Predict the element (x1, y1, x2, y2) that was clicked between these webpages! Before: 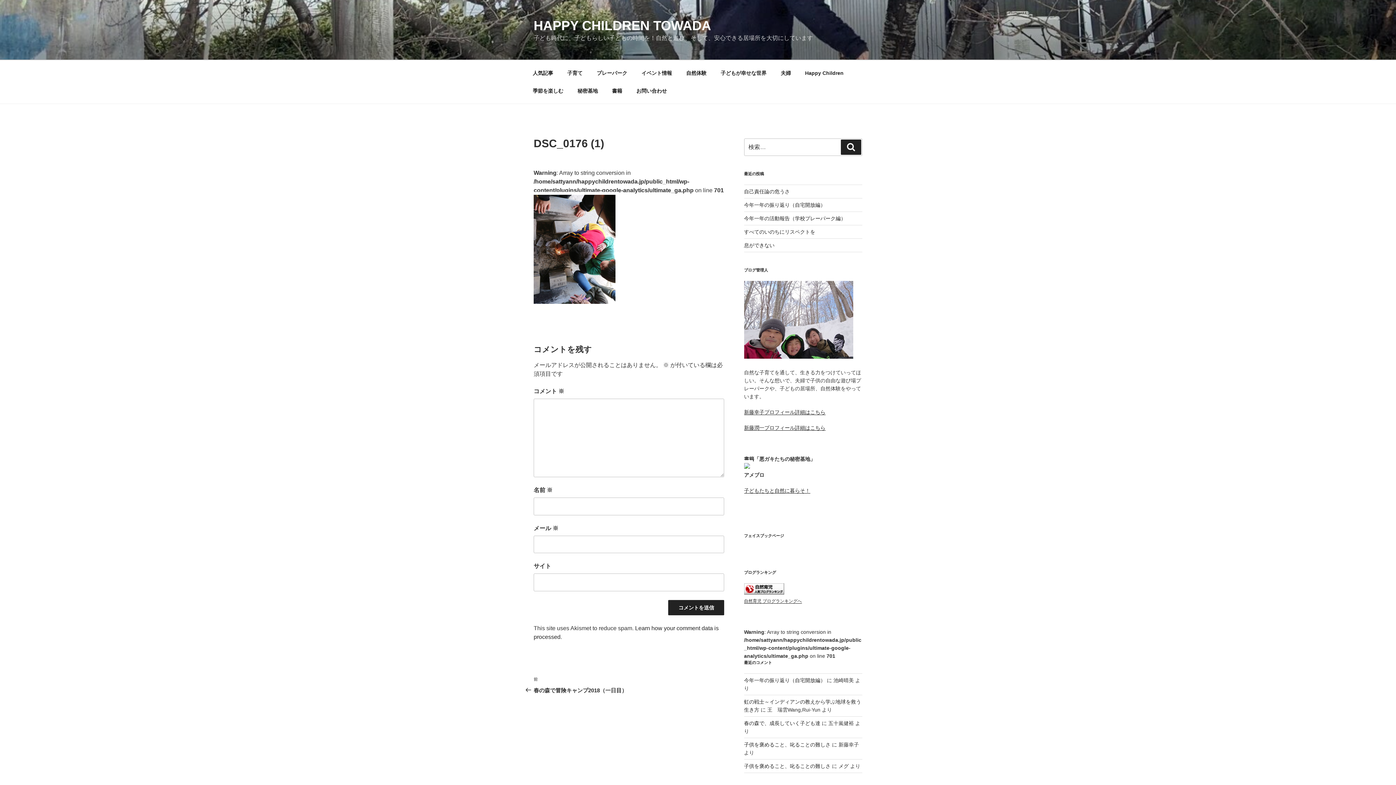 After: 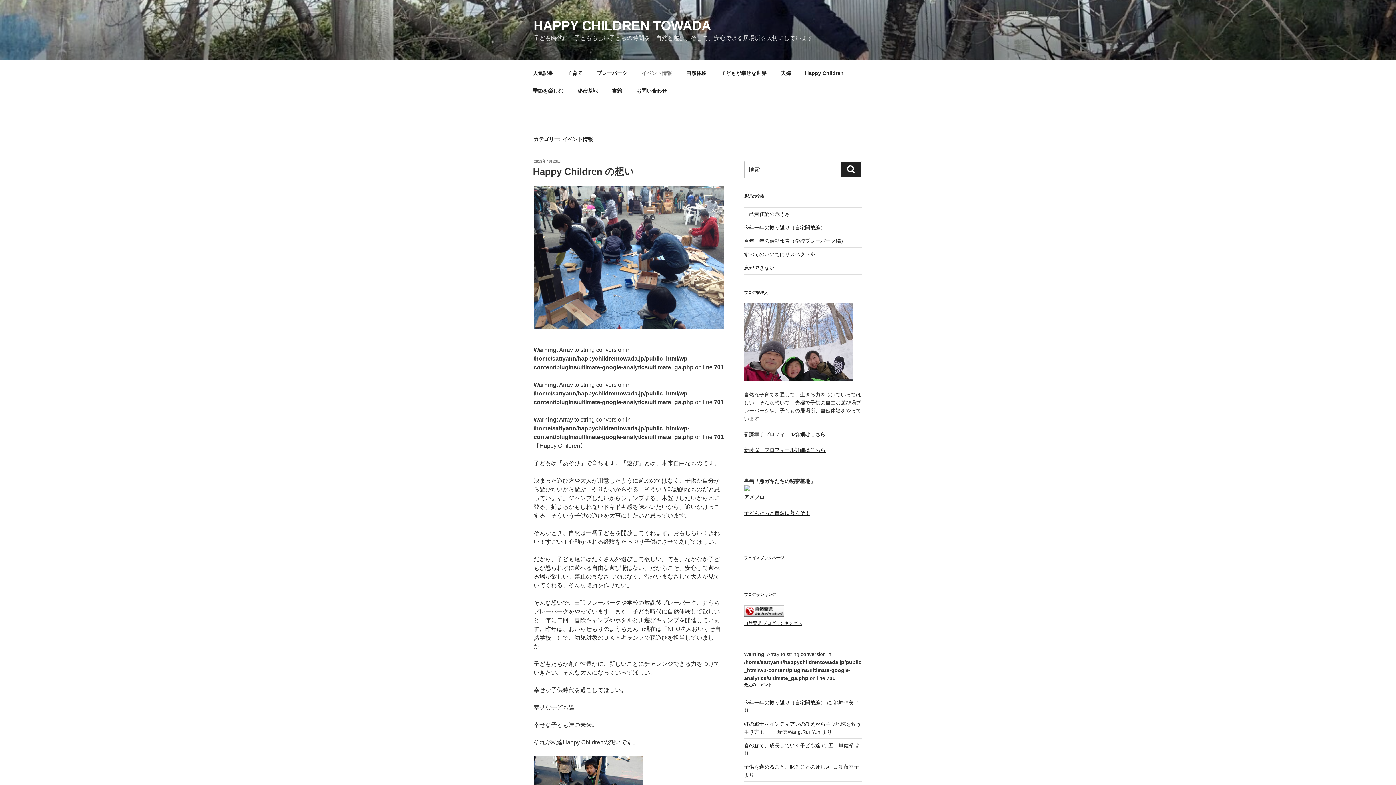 Action: bbox: (635, 64, 678, 82) label: イベント情報